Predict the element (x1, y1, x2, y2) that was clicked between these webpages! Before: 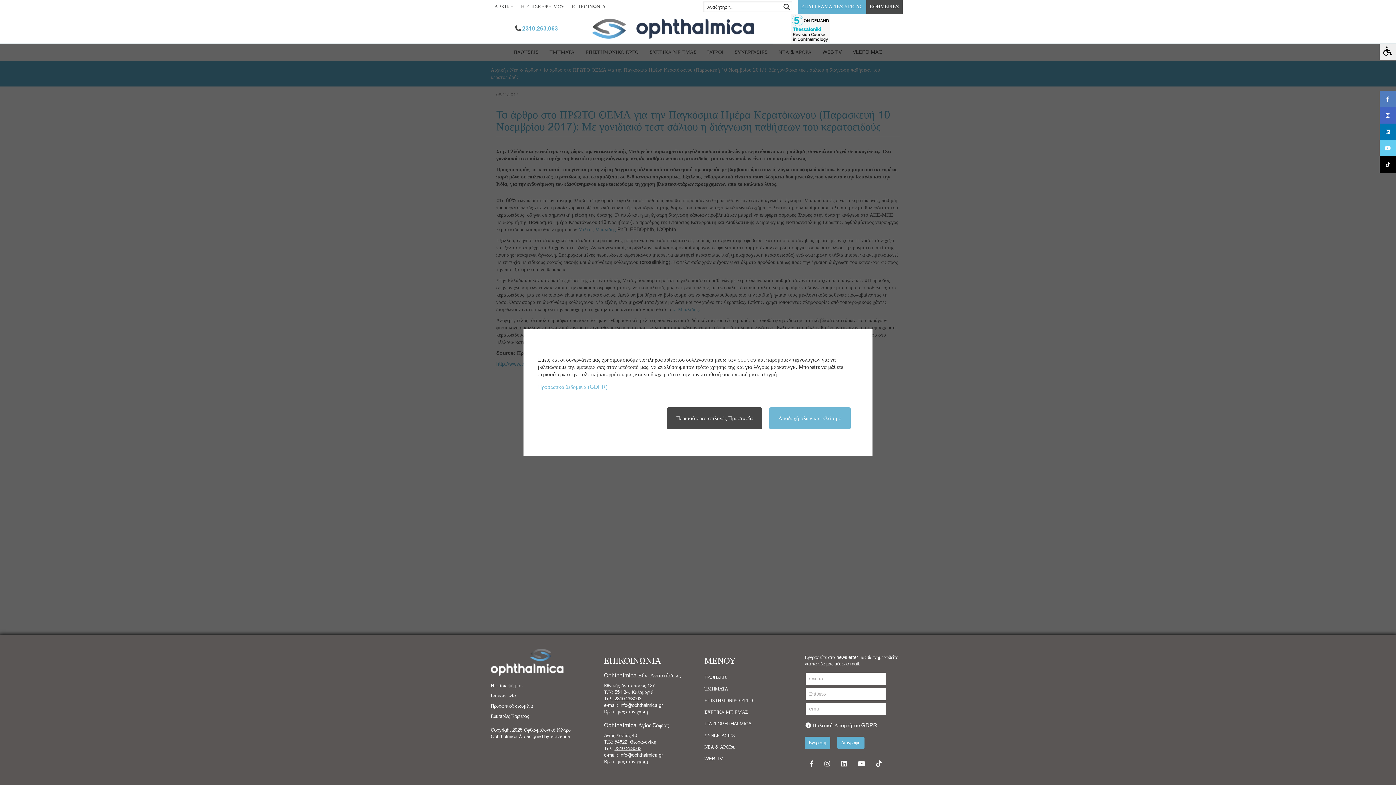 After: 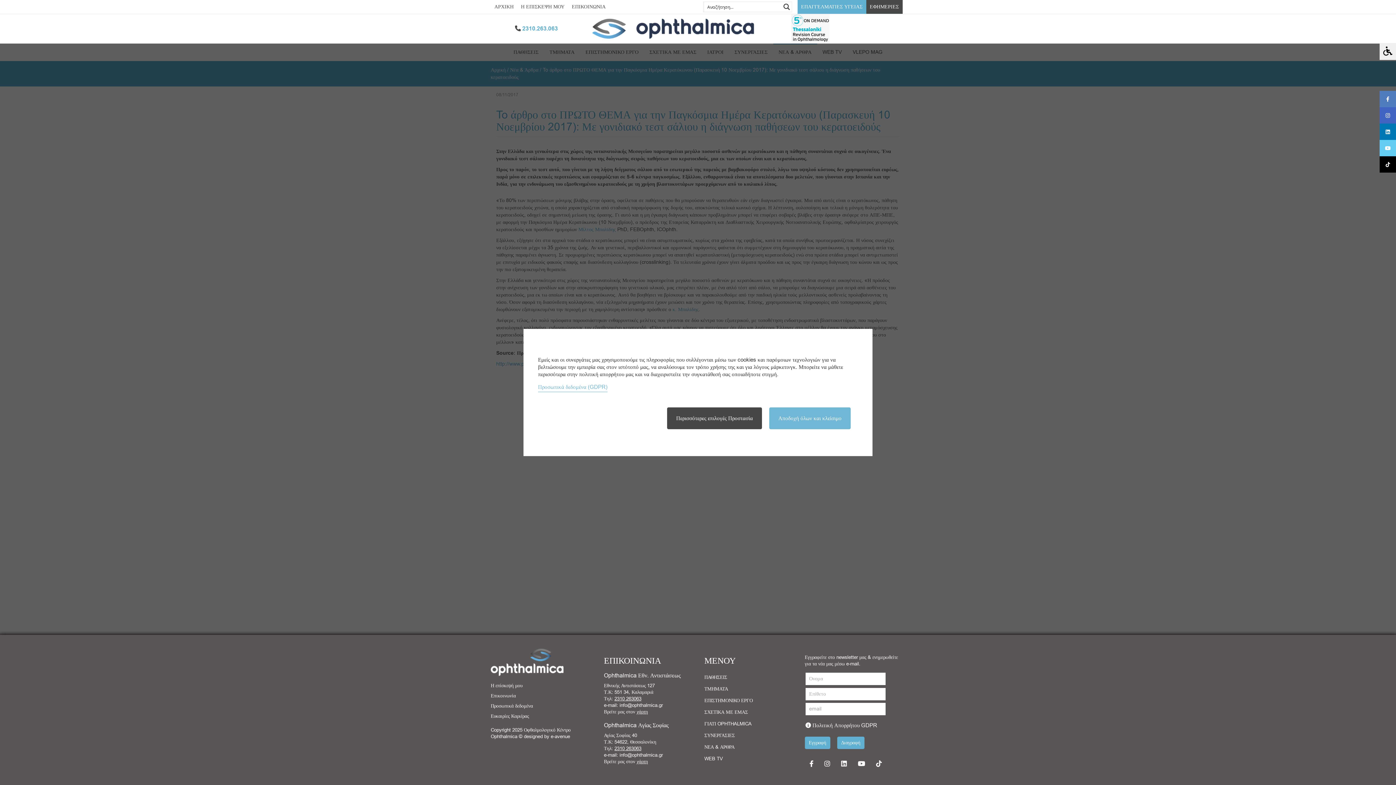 Action: bbox: (1380, 156, 1396, 172) label: TikTok